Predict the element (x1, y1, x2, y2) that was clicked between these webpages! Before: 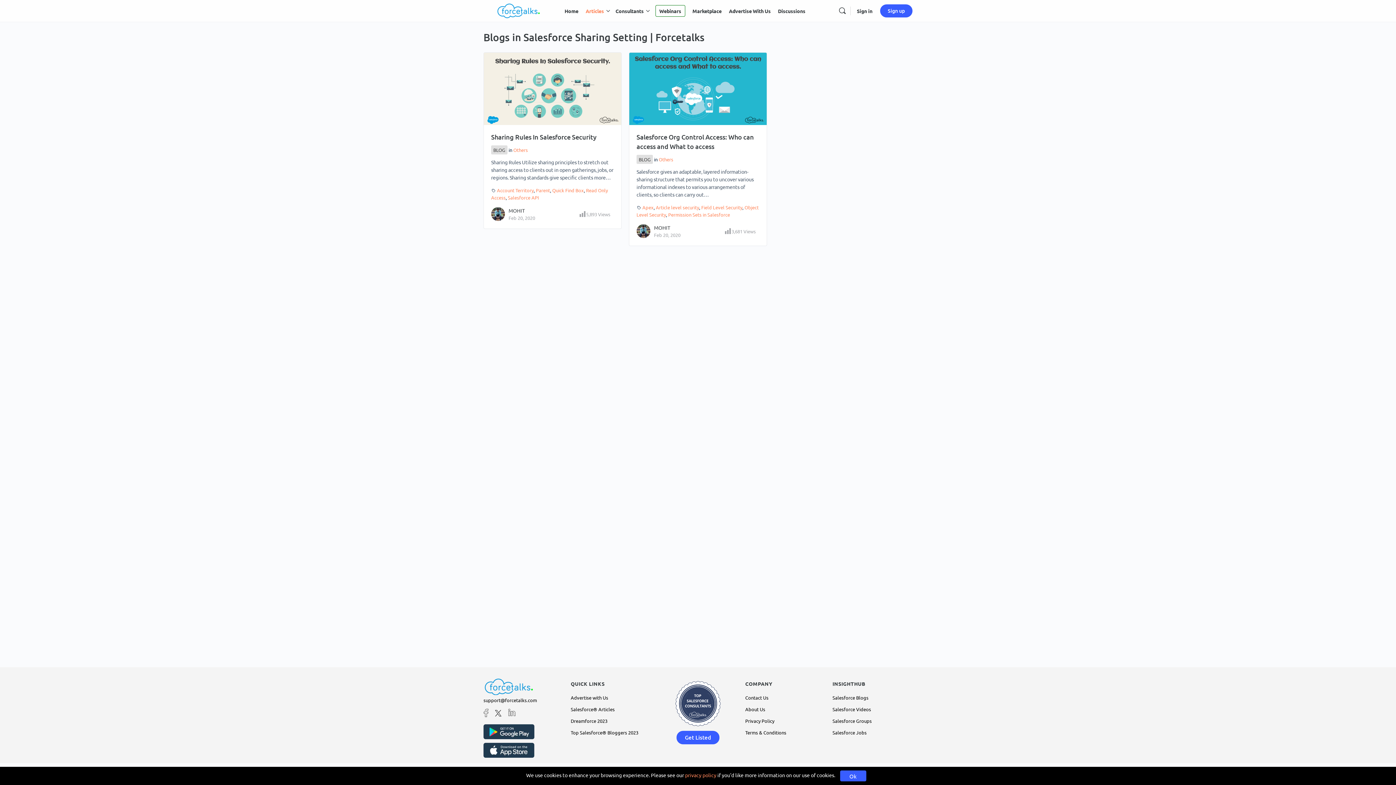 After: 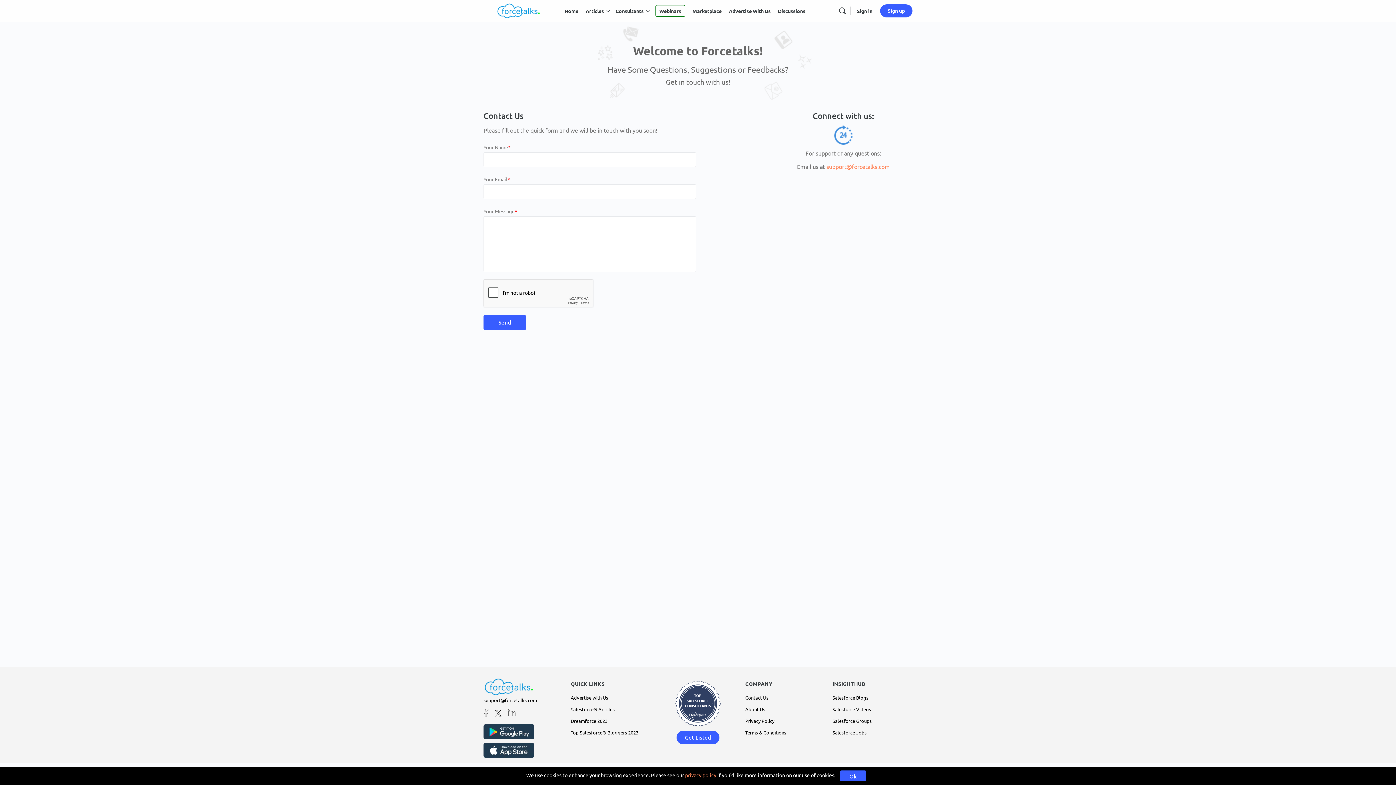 Action: bbox: (745, 694, 768, 701) label: Contact Us